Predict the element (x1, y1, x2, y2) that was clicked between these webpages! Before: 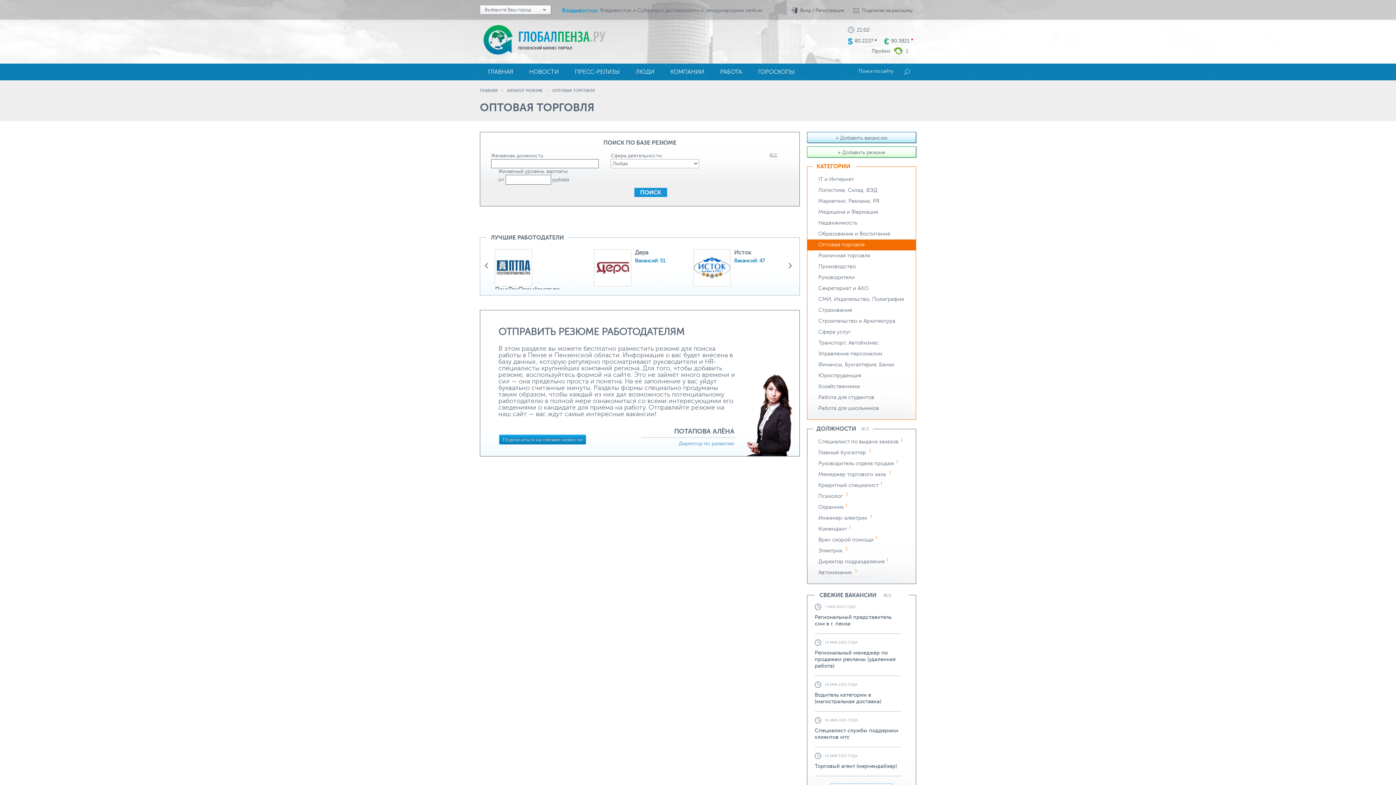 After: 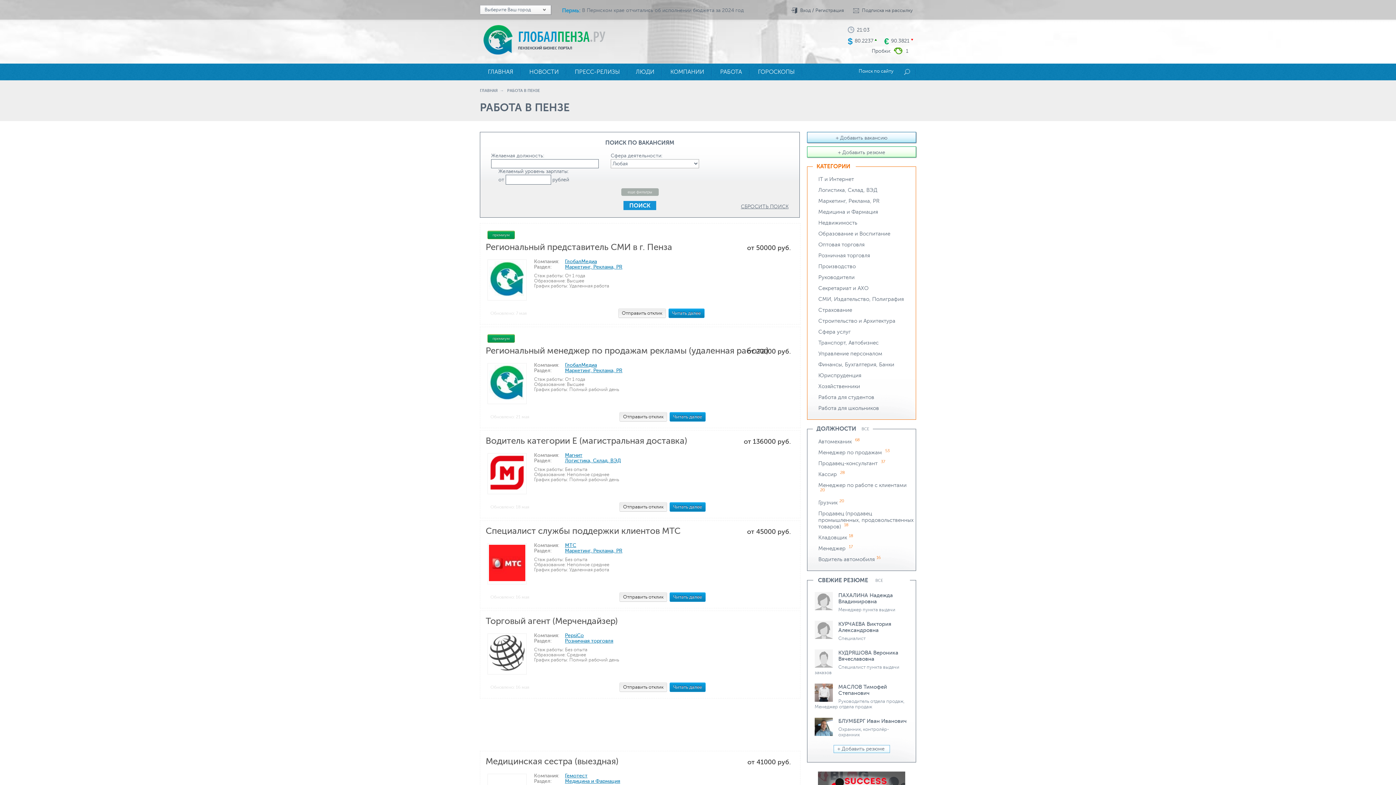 Action: label: ВСЕ bbox: (884, 593, 891, 598)